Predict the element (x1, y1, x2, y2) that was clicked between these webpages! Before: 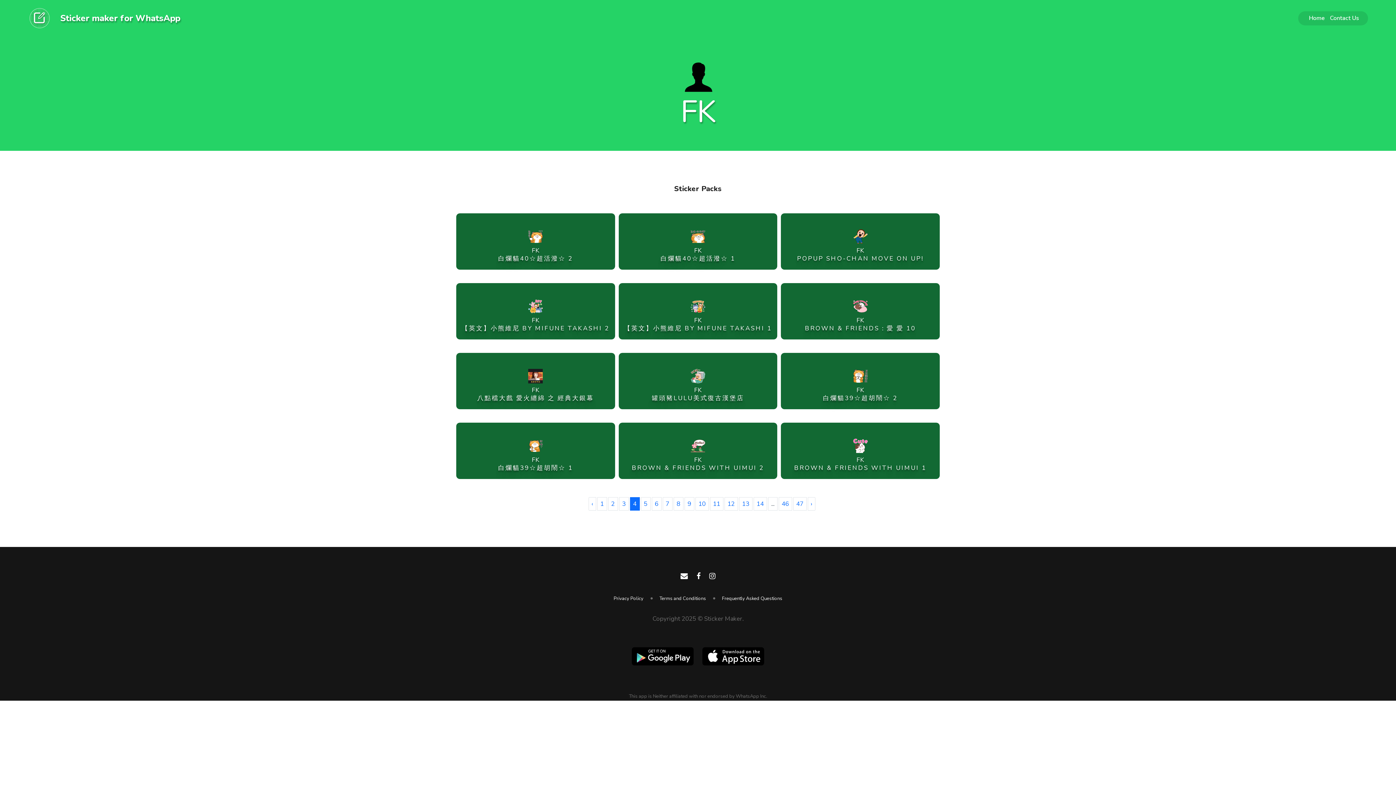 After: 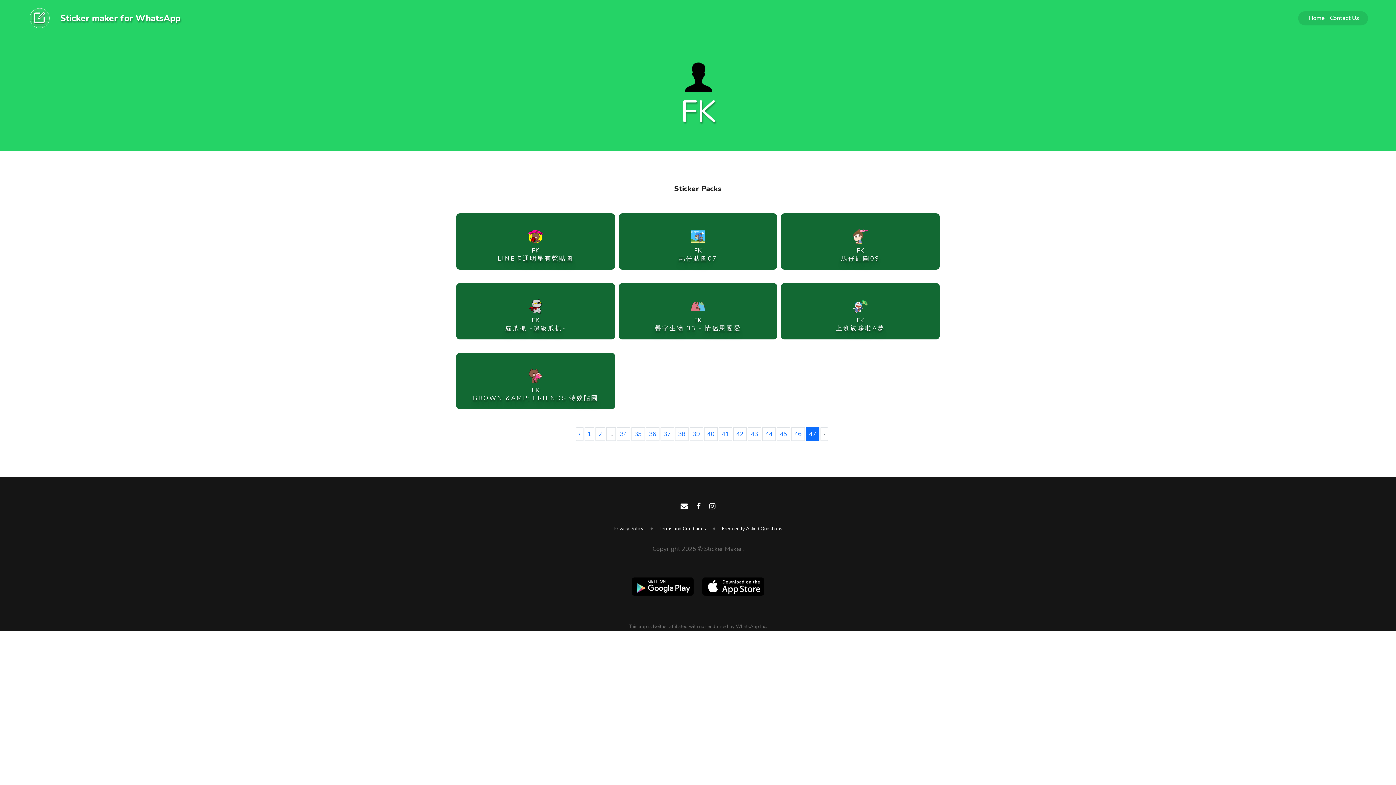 Action: bbox: (793, 497, 806, 510) label: 47